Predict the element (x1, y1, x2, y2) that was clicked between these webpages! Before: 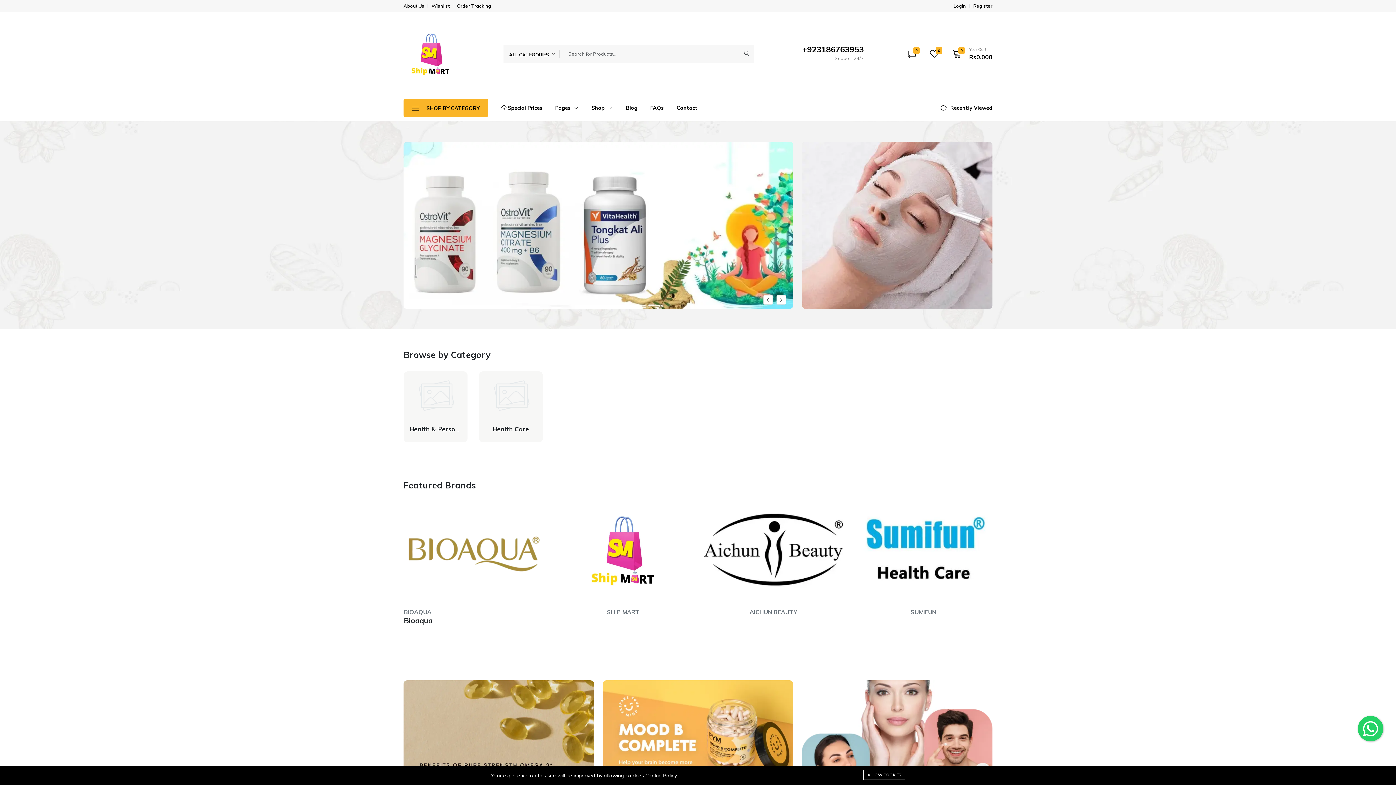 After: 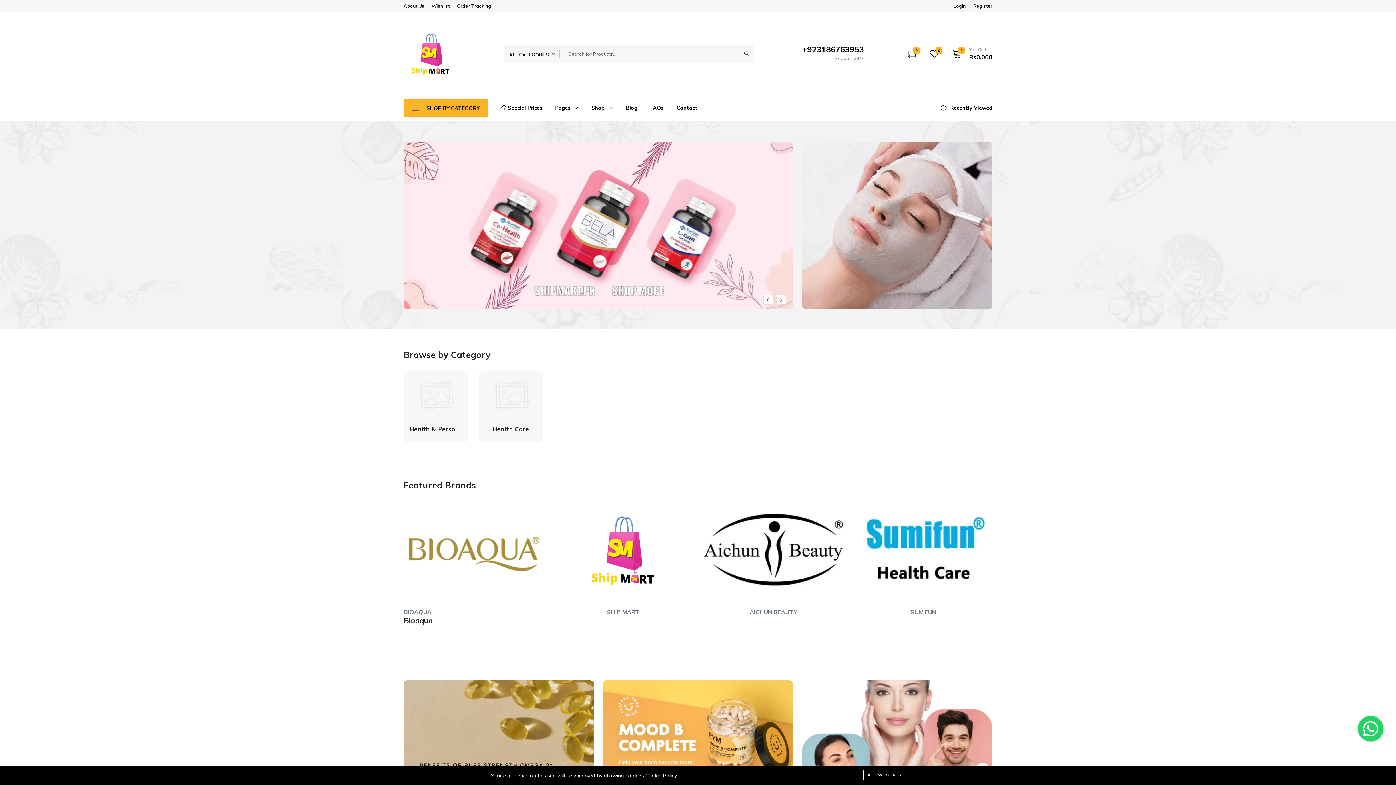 Action: bbox: (802, 734, 992, 741)